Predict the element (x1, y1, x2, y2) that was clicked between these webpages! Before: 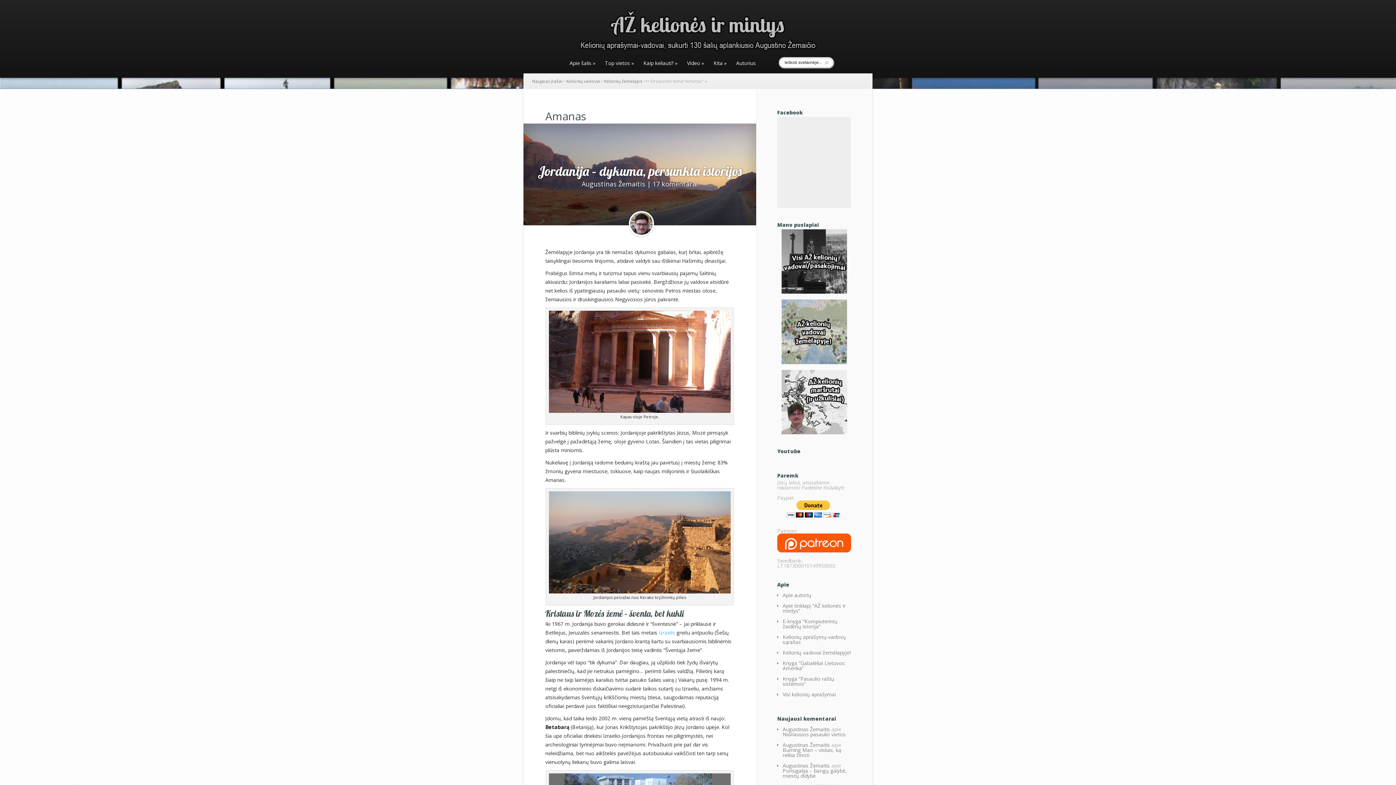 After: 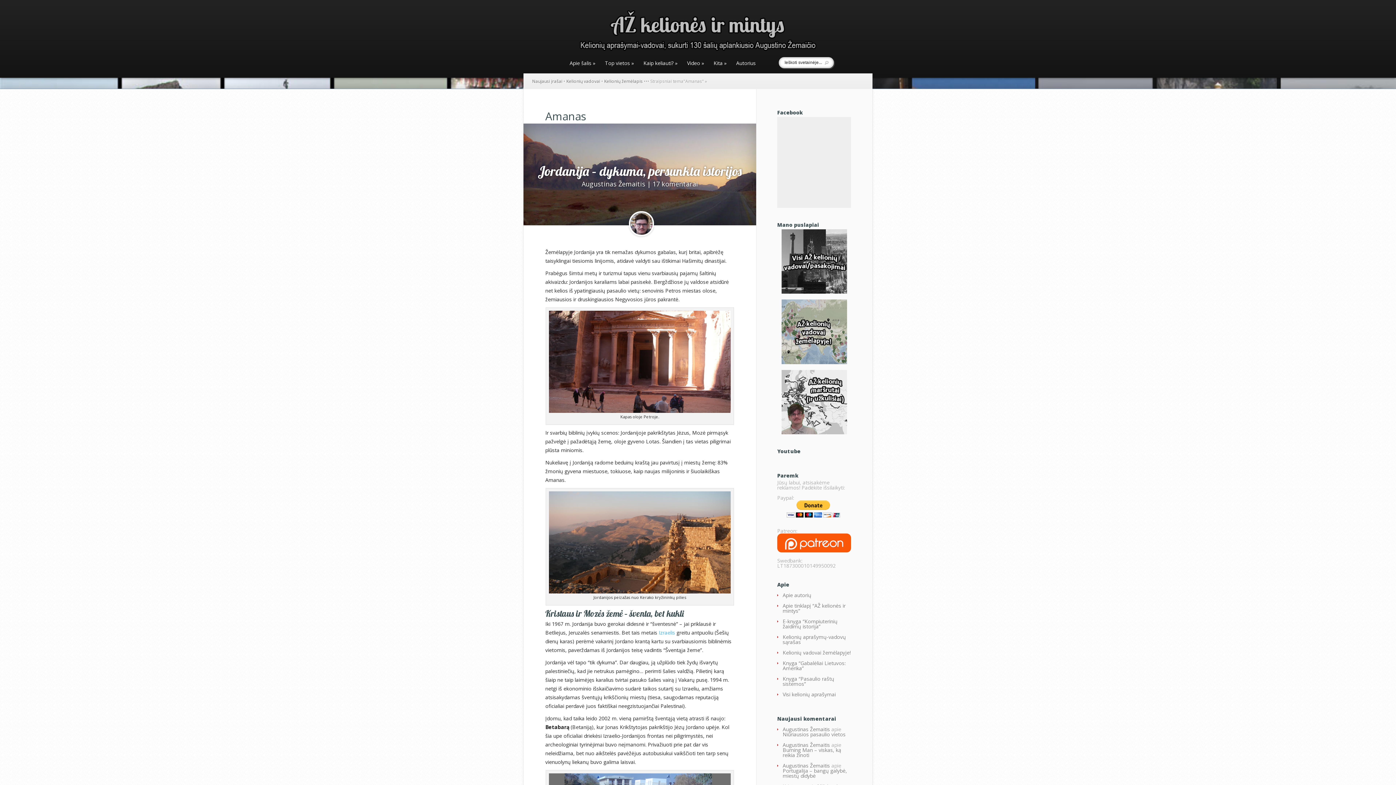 Action: bbox: (777, 547, 851, 554)